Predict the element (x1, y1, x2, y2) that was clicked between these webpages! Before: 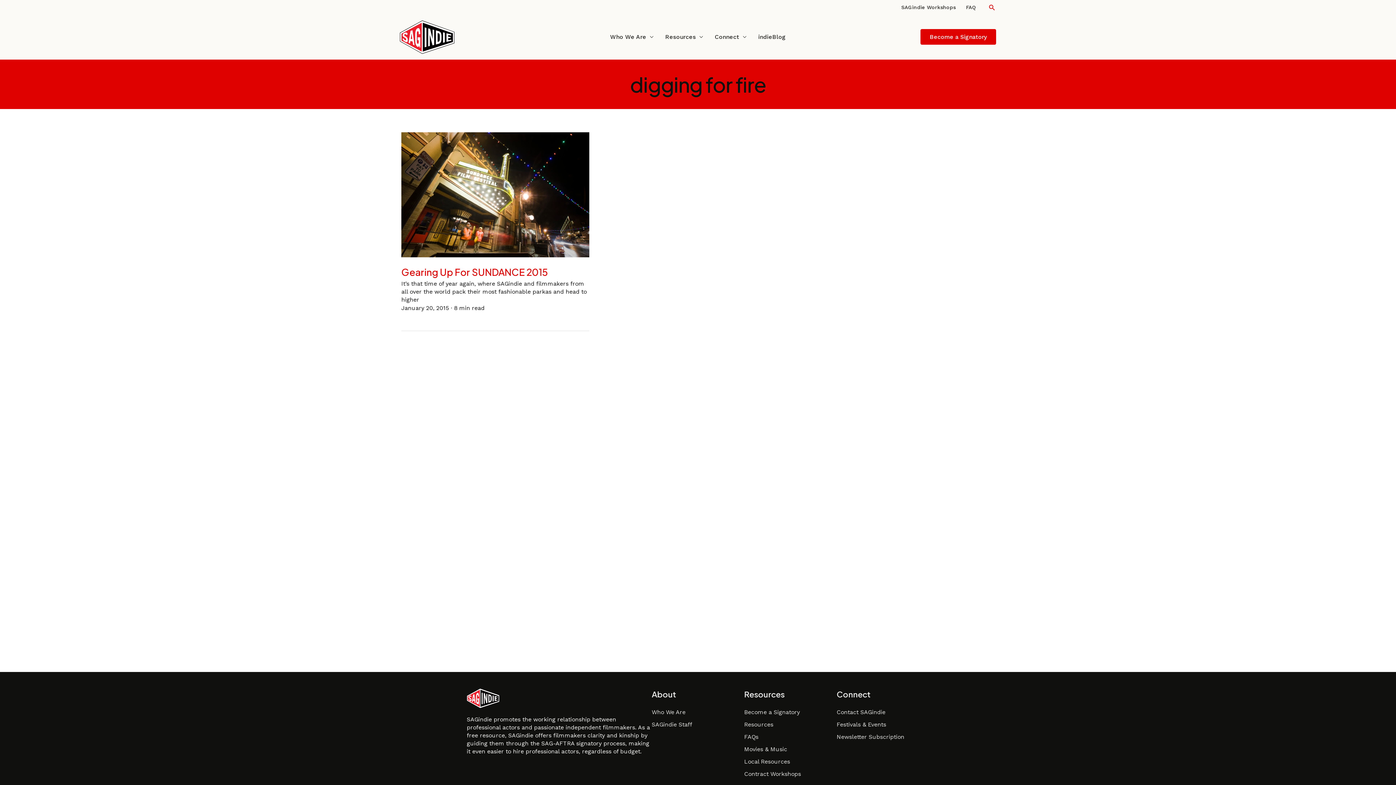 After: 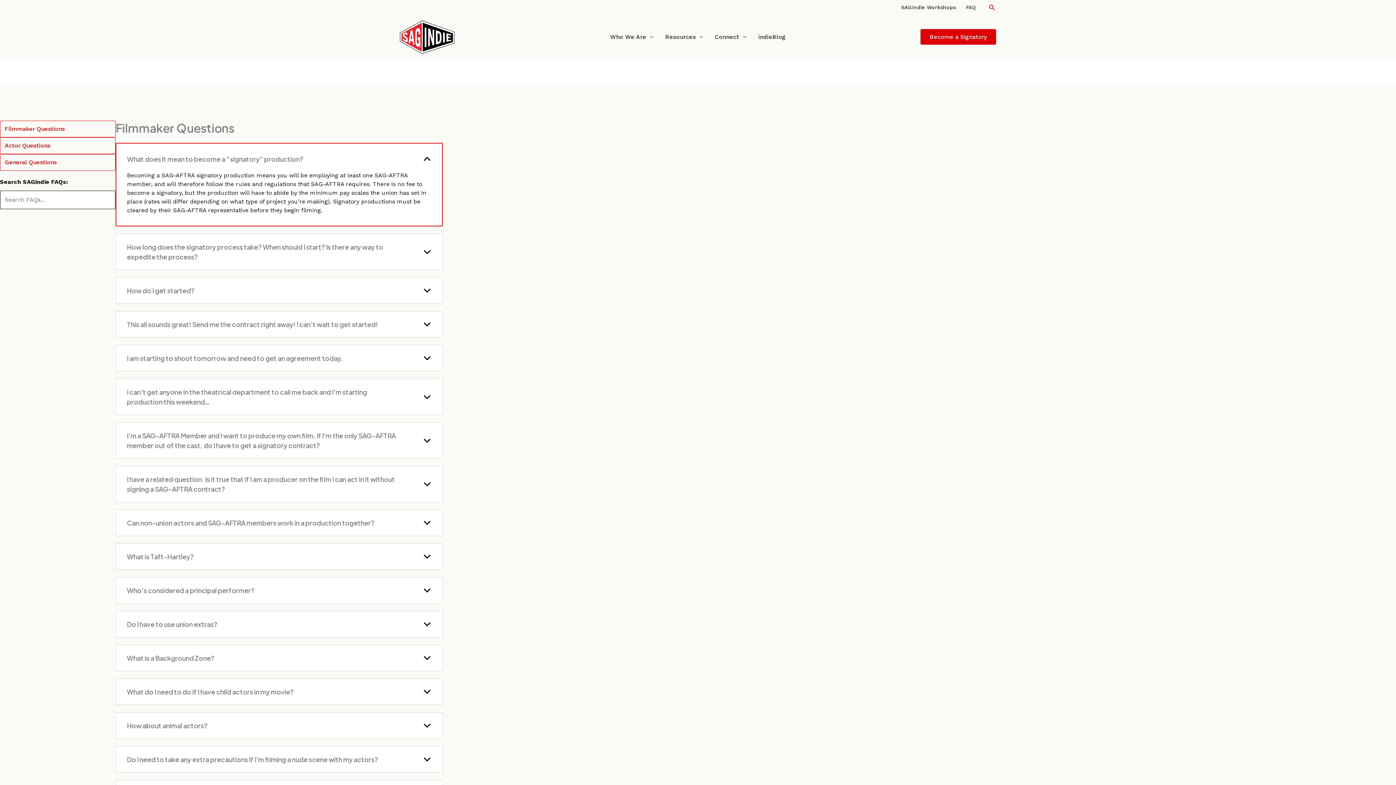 Action: label: FAQ bbox: (961, 0, 981, 14)